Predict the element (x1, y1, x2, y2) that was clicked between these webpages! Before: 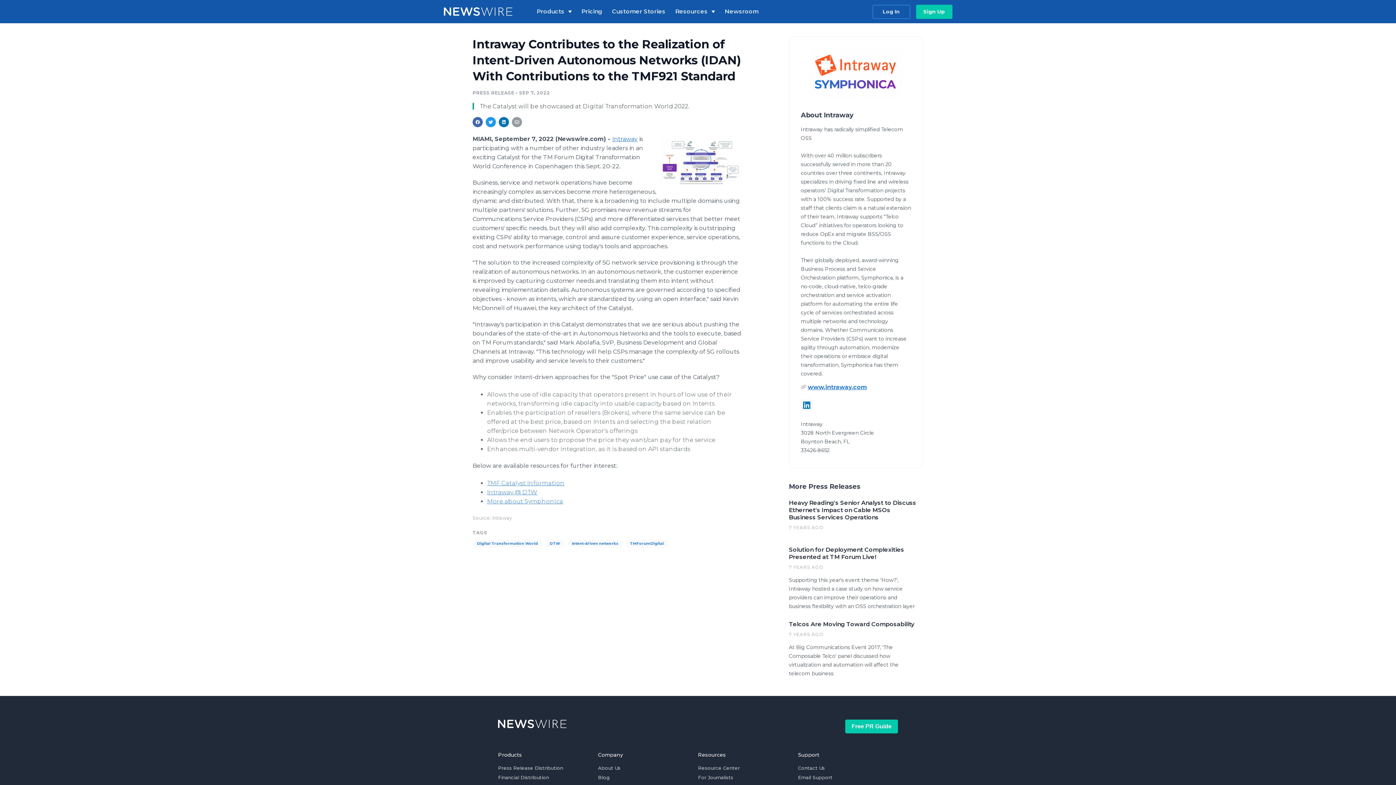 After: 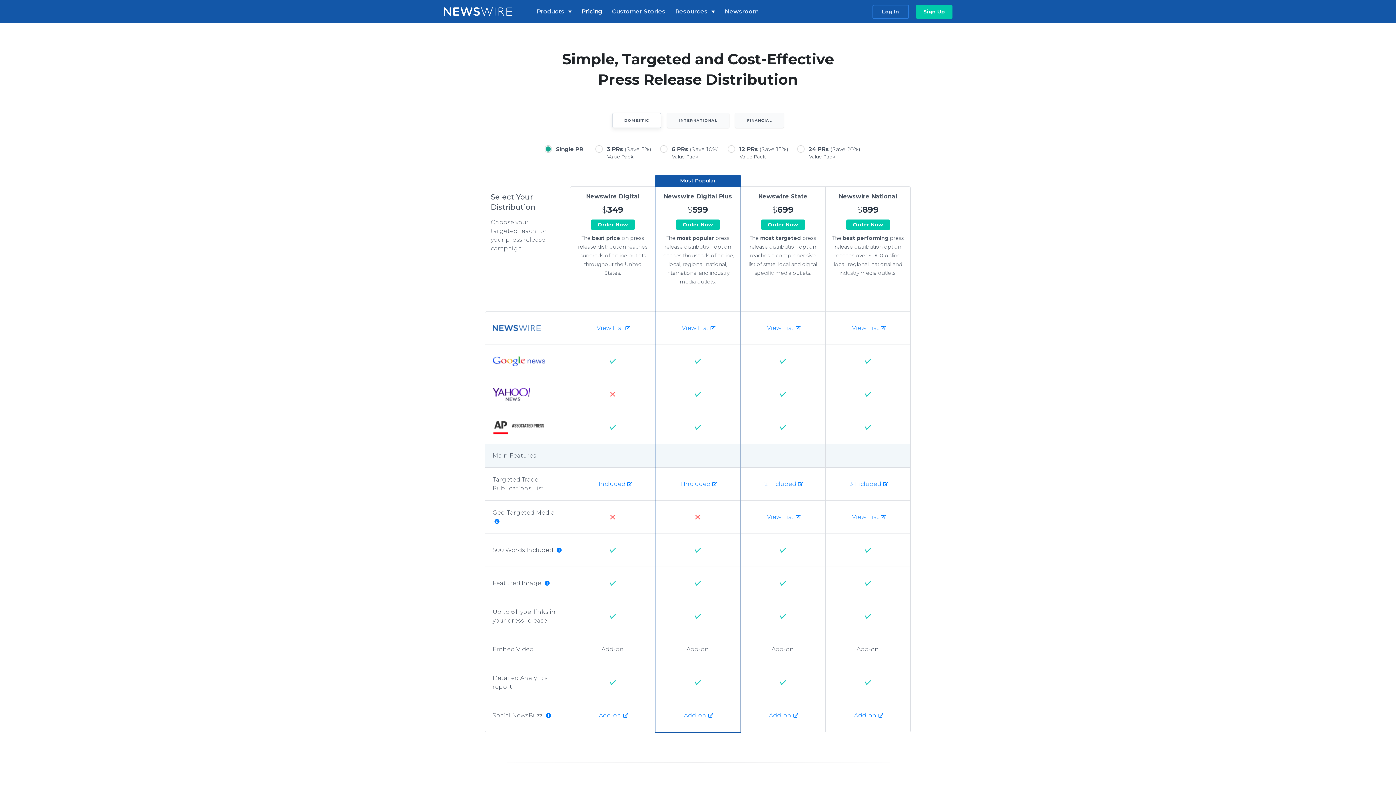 Action: label: Pricing bbox: (579, 6, 609, 16)